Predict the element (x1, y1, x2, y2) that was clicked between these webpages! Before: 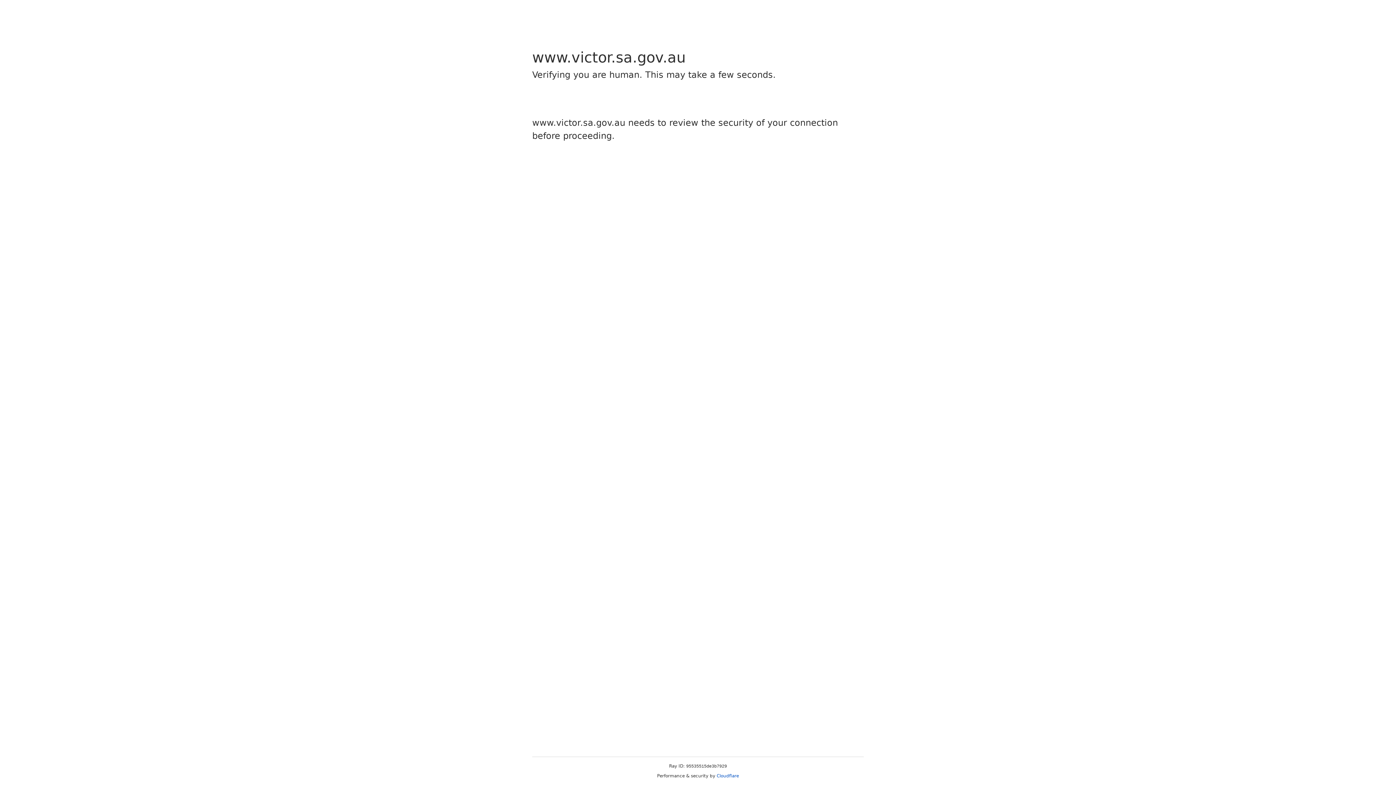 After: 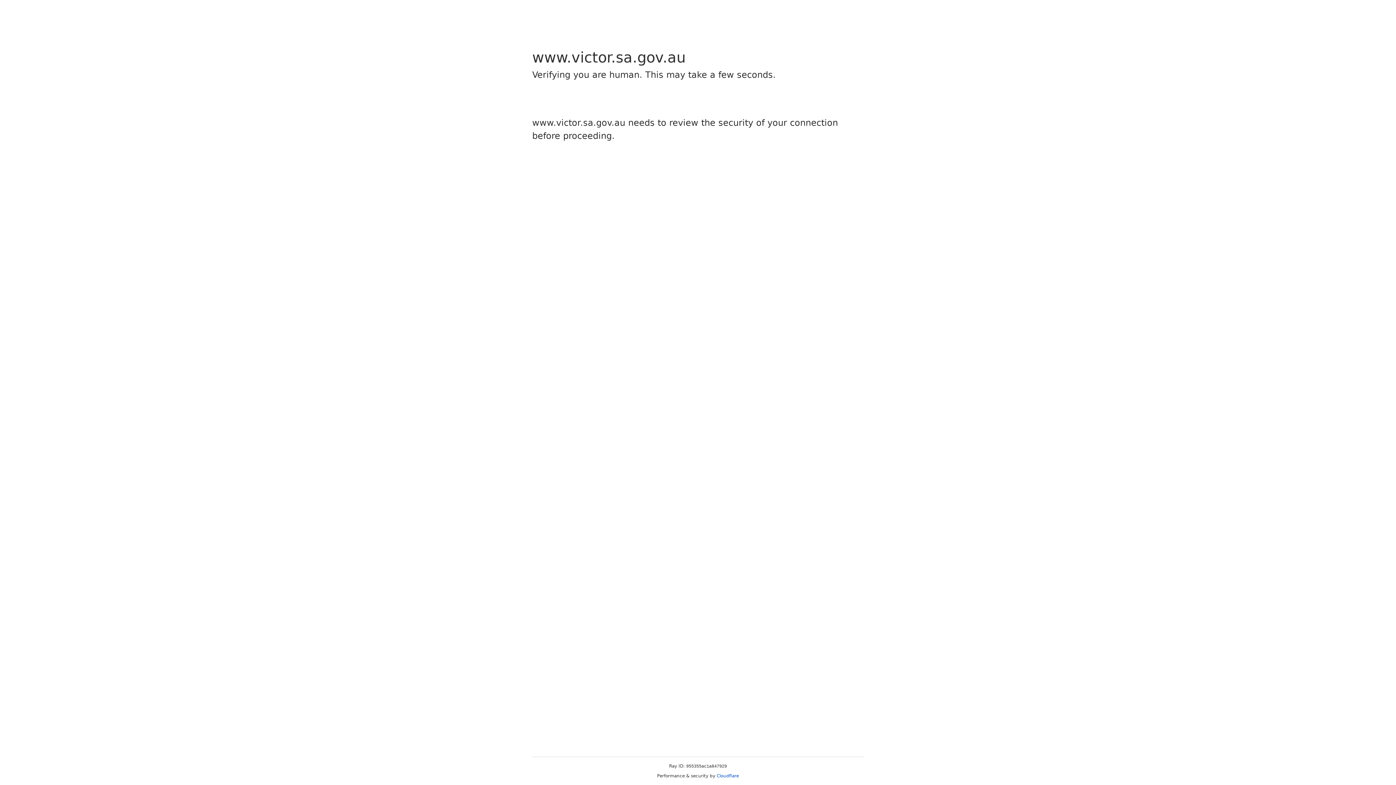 Action: label: Cloudflare bbox: (716, 773, 739, 778)